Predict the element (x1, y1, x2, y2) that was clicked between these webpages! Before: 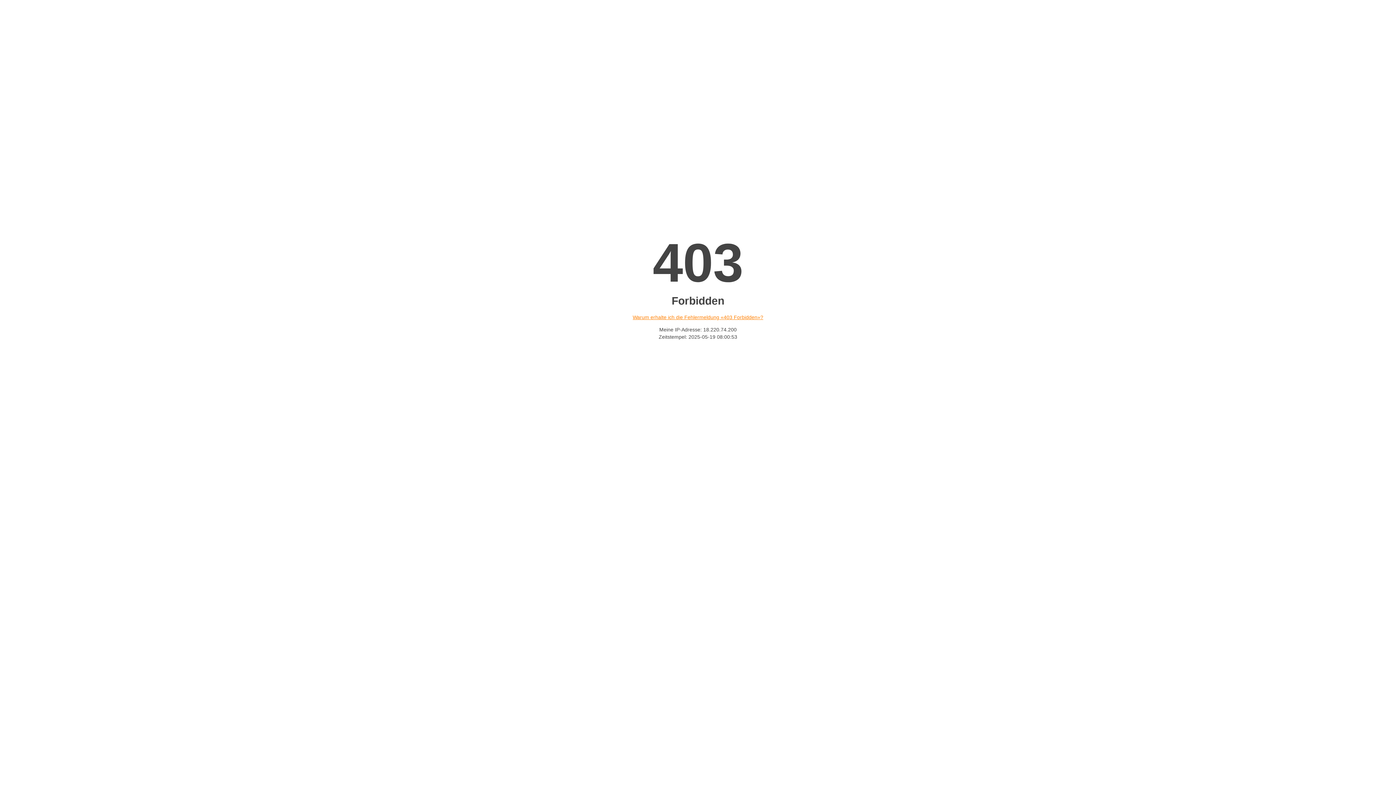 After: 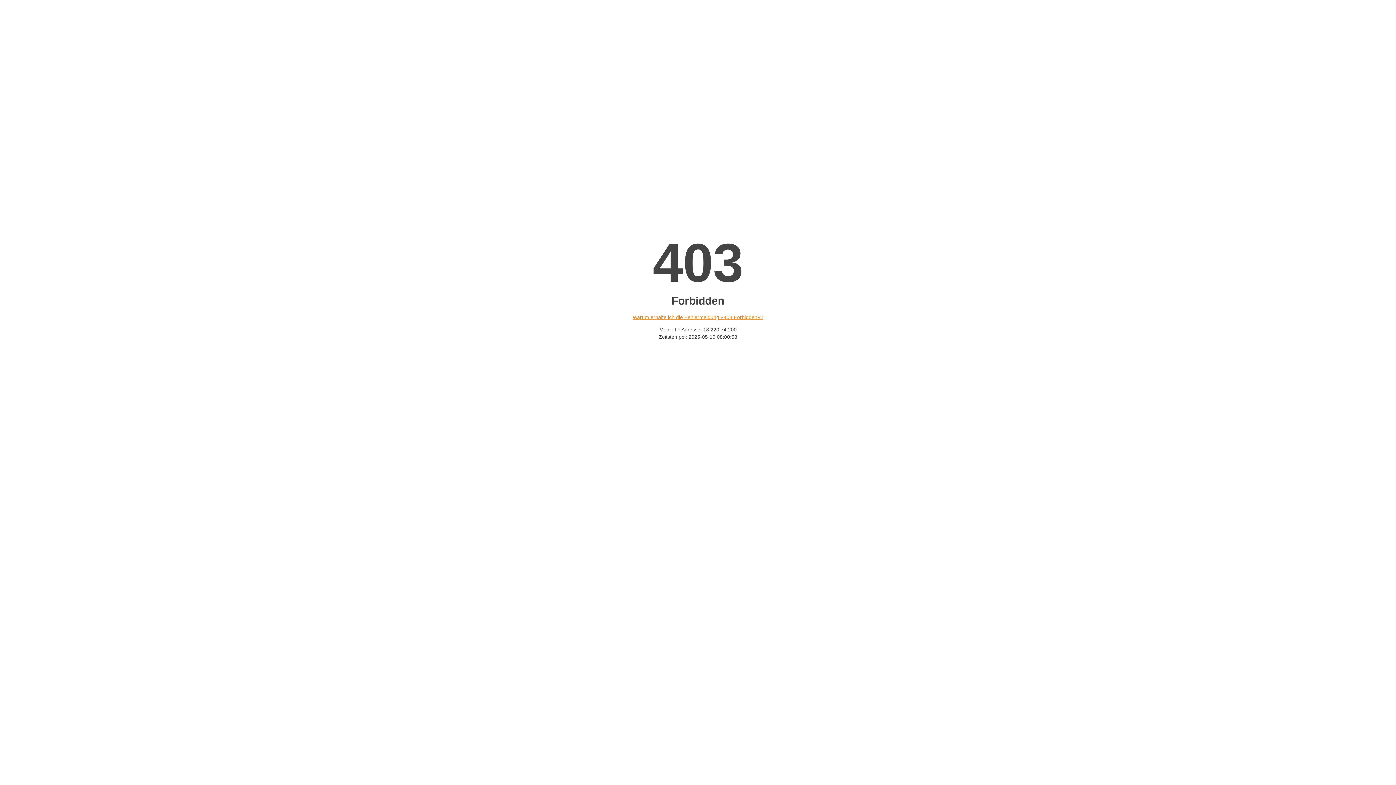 Action: bbox: (632, 314, 763, 320) label: Warum erhalte ich die Fehlermeldung «403 Forbidden»?